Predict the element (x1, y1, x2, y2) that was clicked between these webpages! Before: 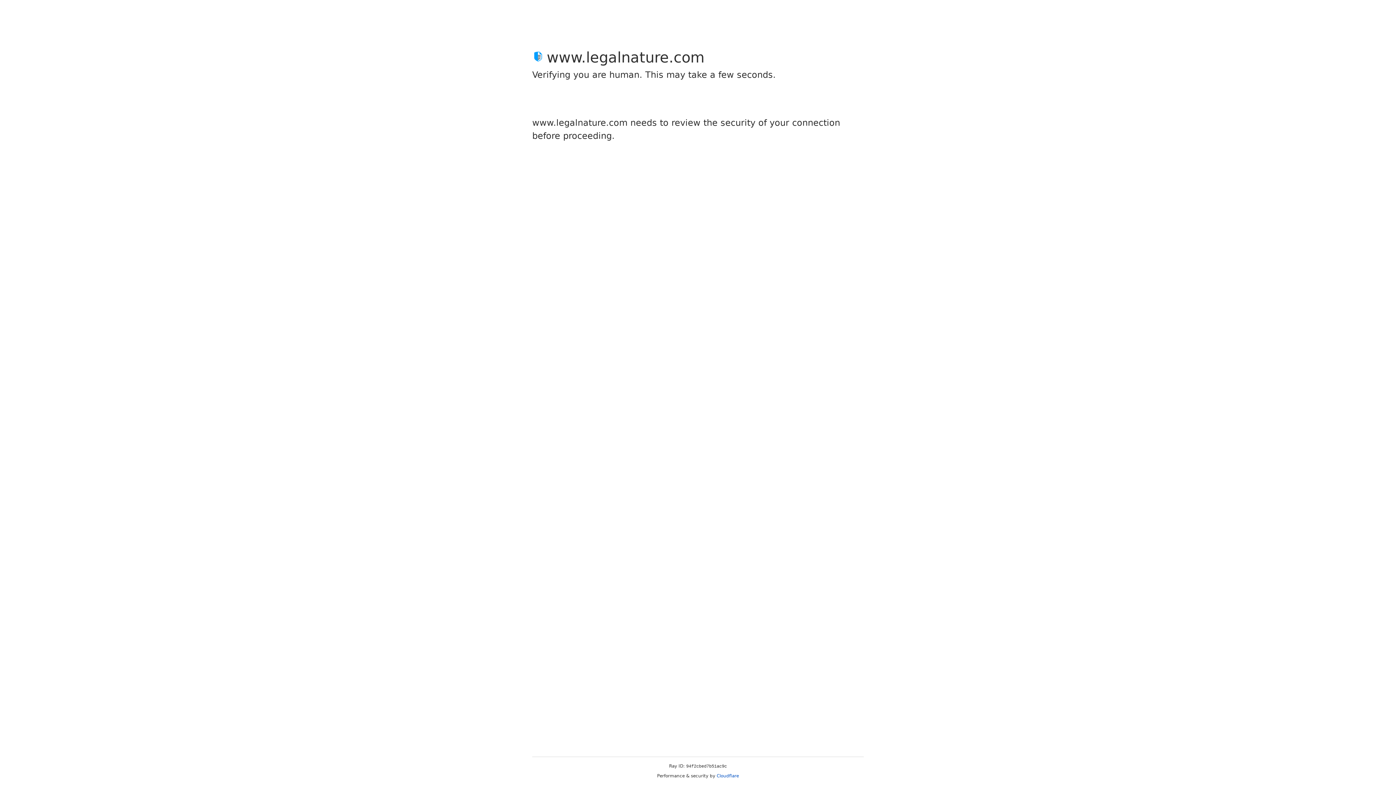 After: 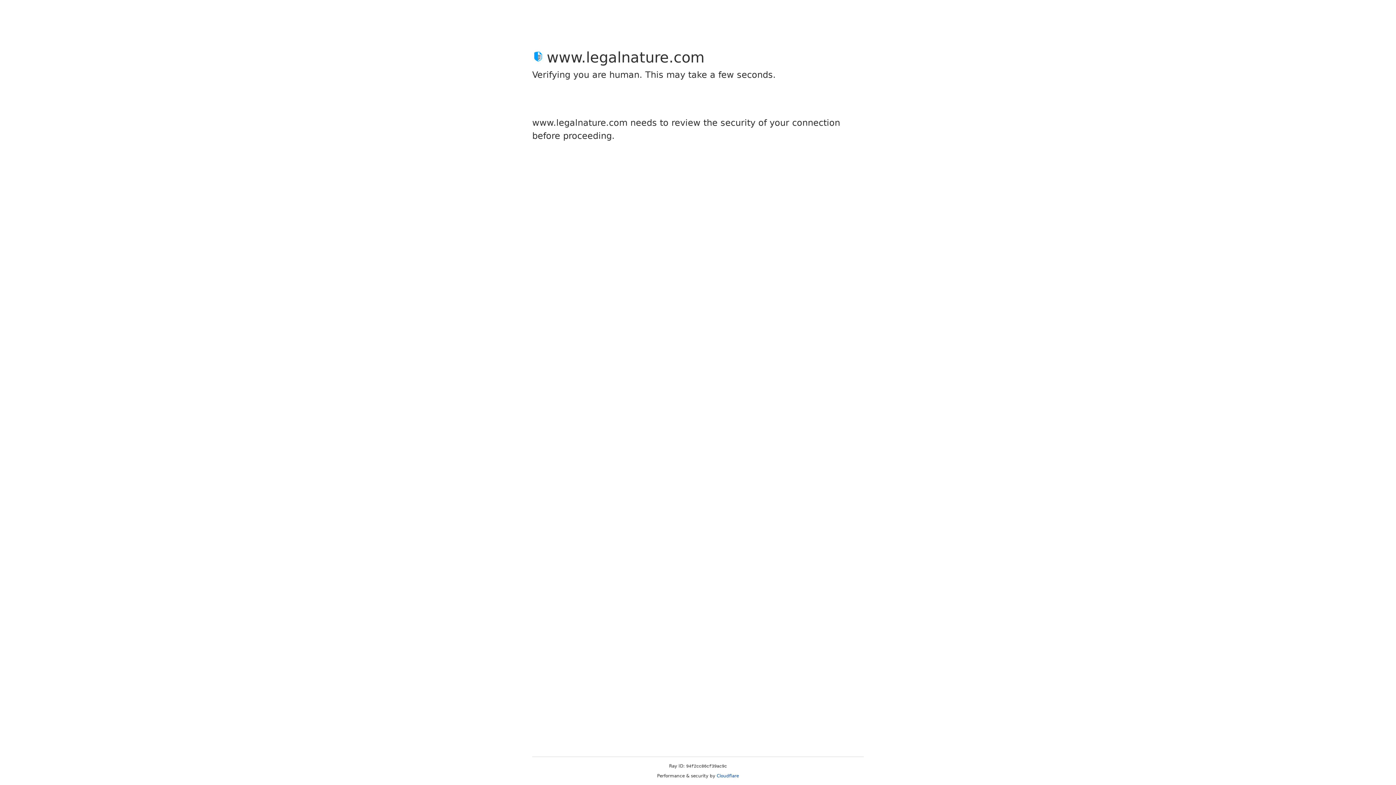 Action: label: Cloudflare bbox: (716, 773, 739, 778)